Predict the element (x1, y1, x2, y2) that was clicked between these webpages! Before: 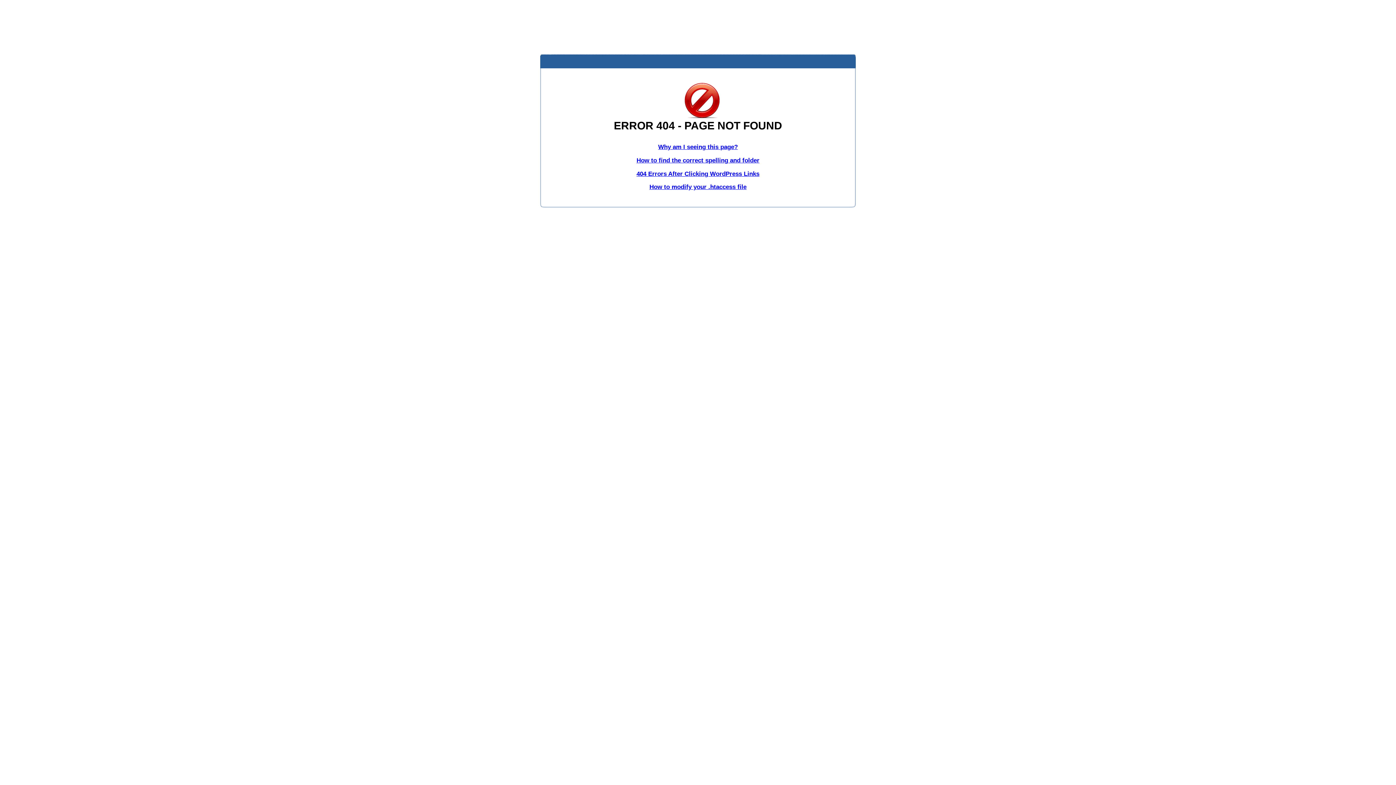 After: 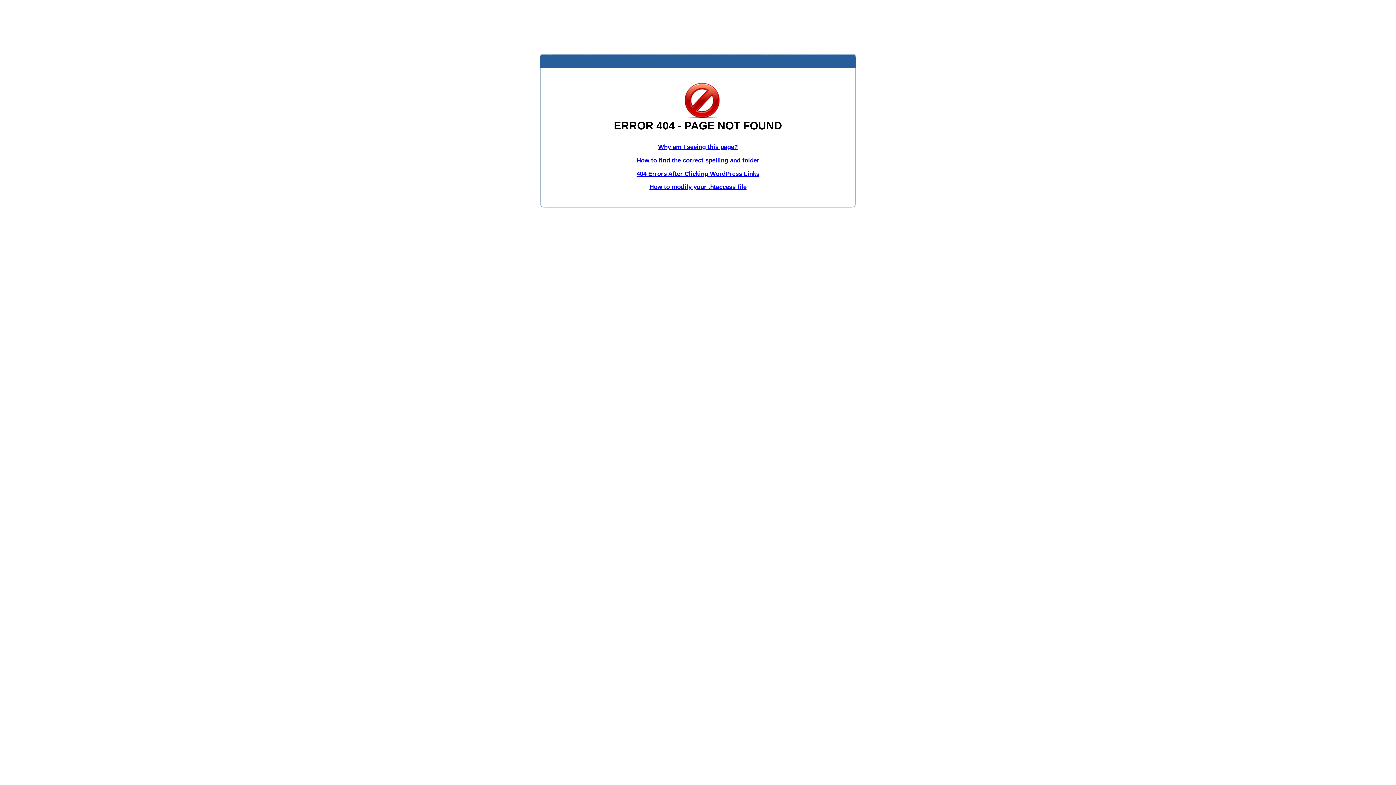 Action: bbox: (636, 156, 759, 163) label: How to find the correct spelling and folder